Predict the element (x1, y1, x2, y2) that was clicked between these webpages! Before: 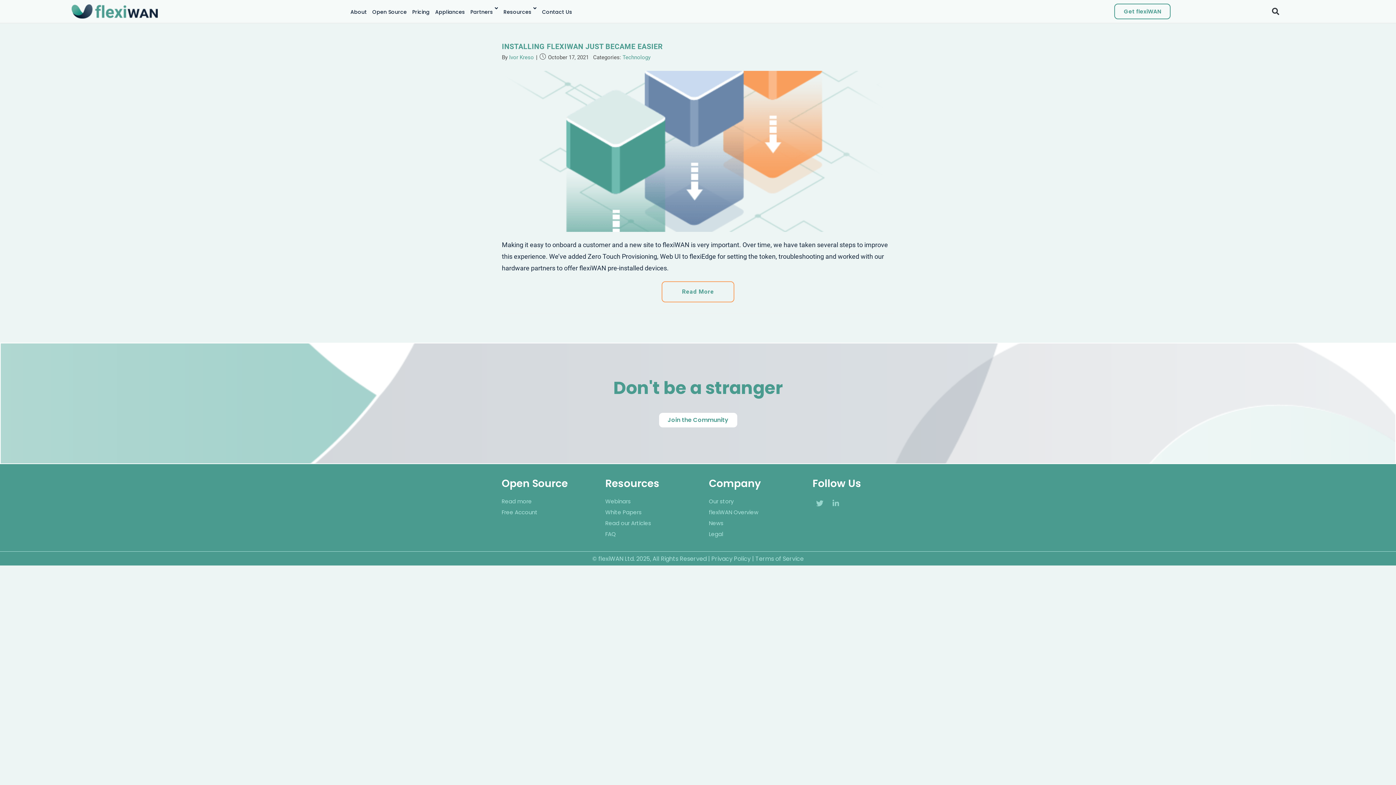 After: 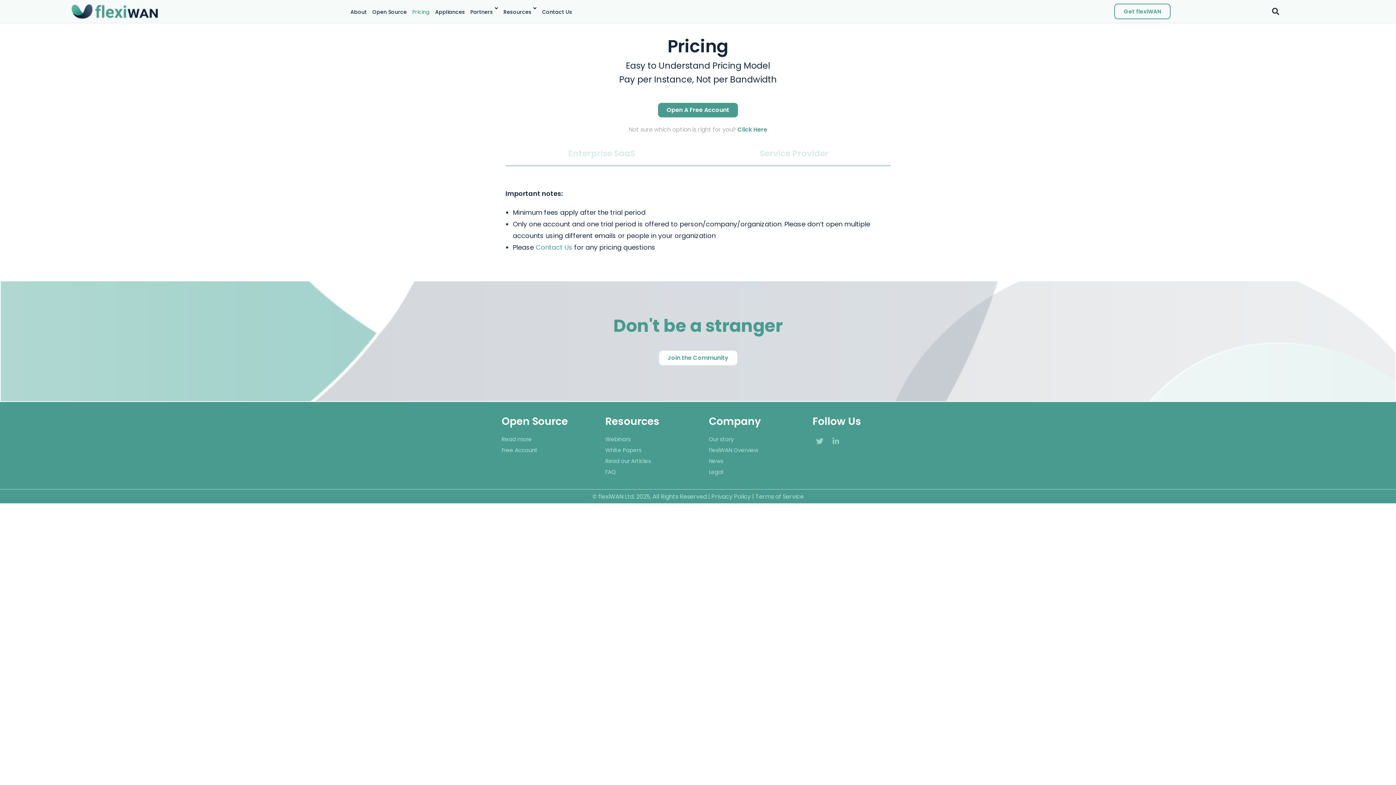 Action: bbox: (501, 508, 537, 516) label: Free Account